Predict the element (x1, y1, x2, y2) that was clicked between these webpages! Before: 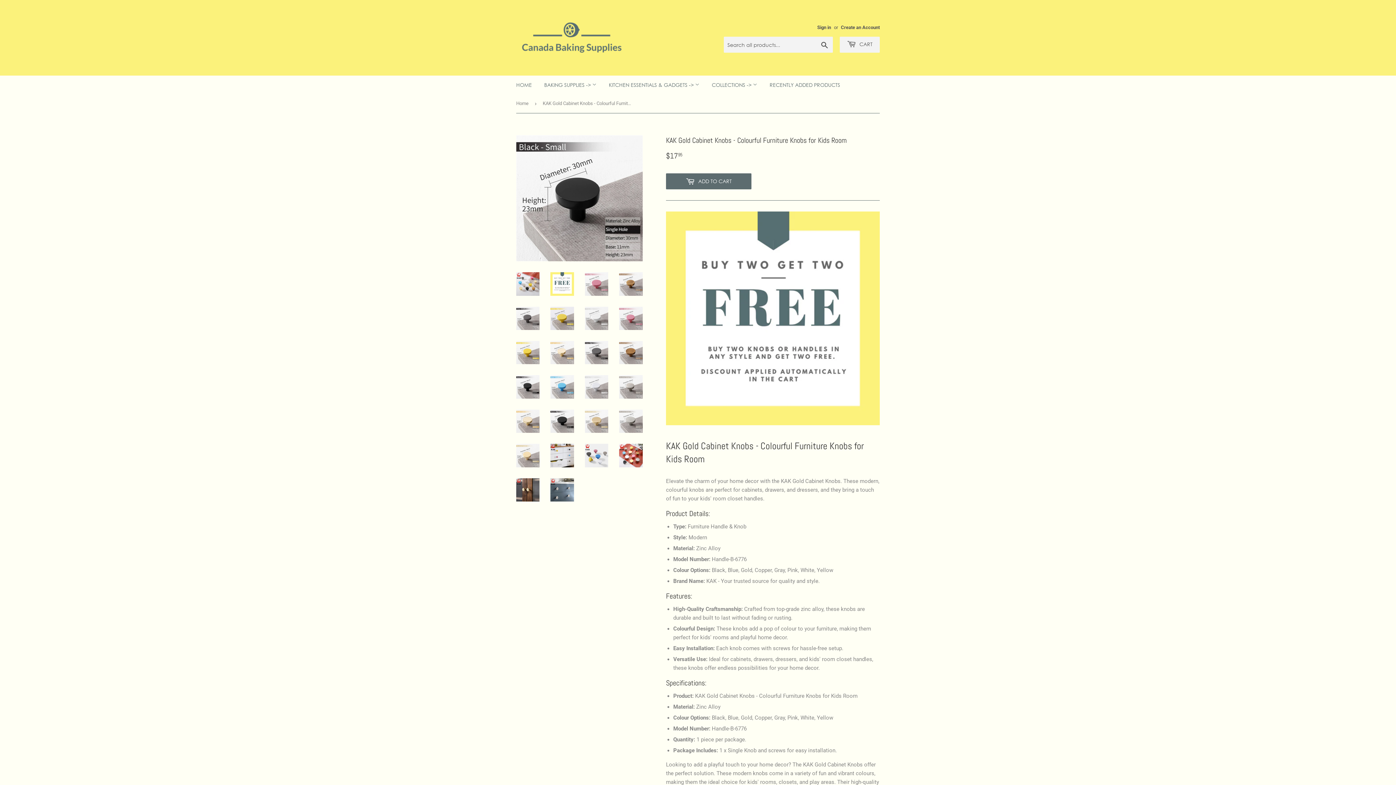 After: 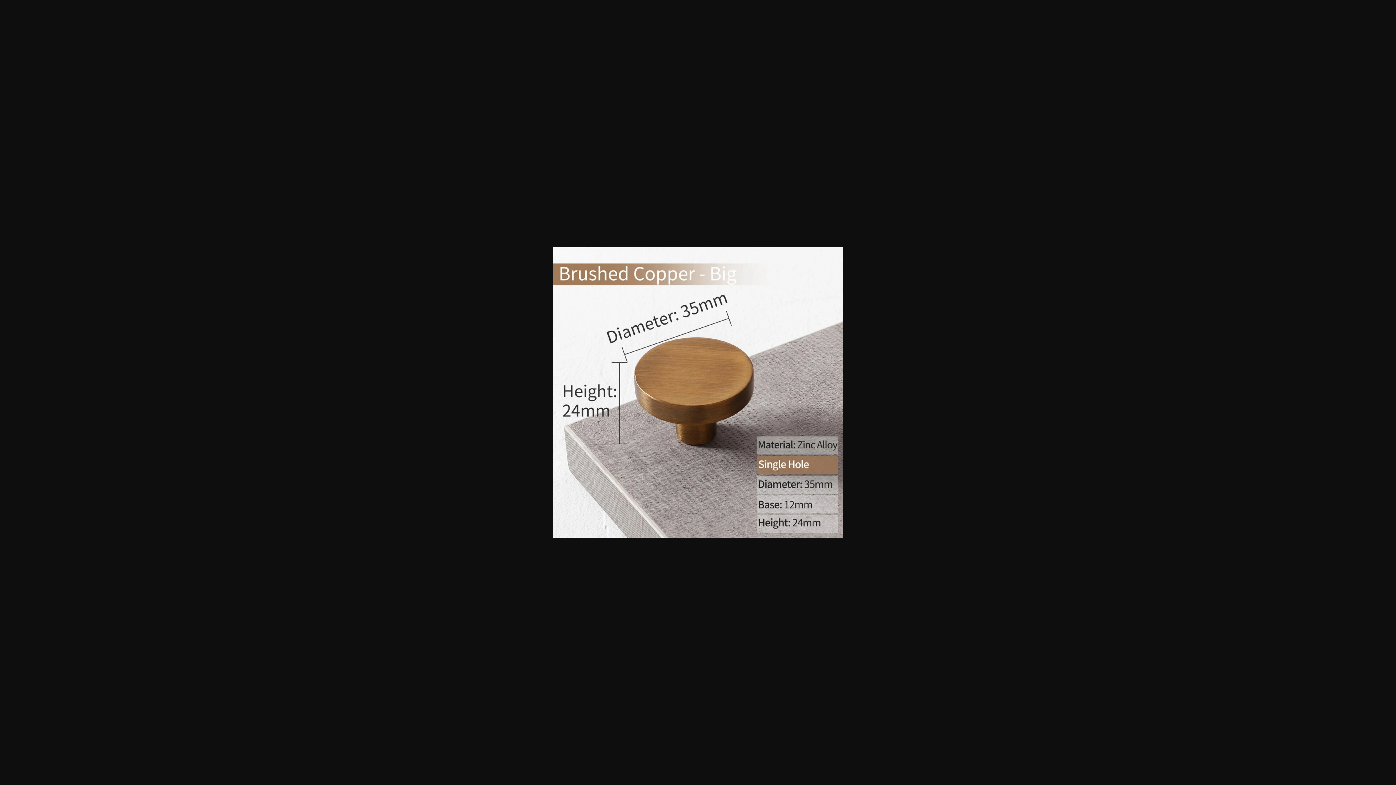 Action: bbox: (619, 341, 642, 364)